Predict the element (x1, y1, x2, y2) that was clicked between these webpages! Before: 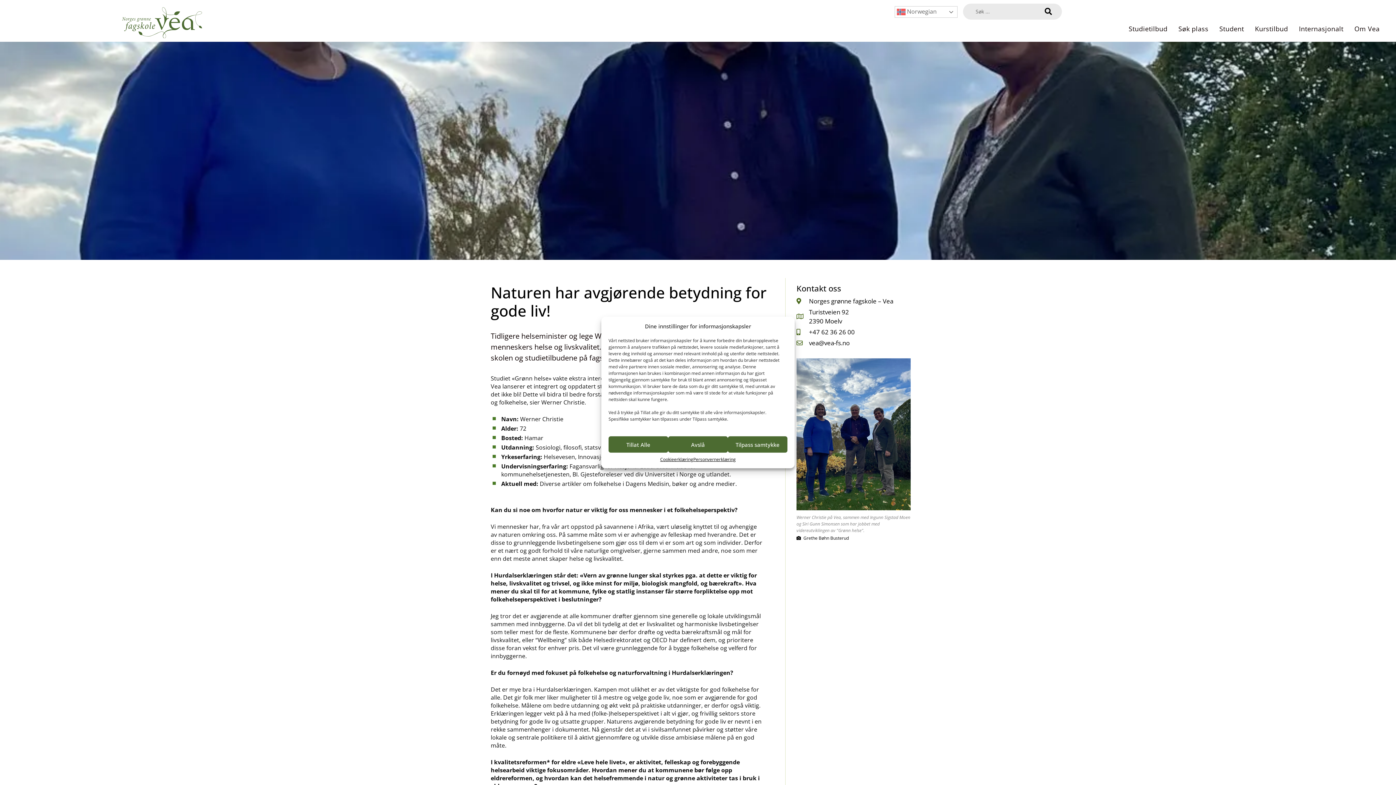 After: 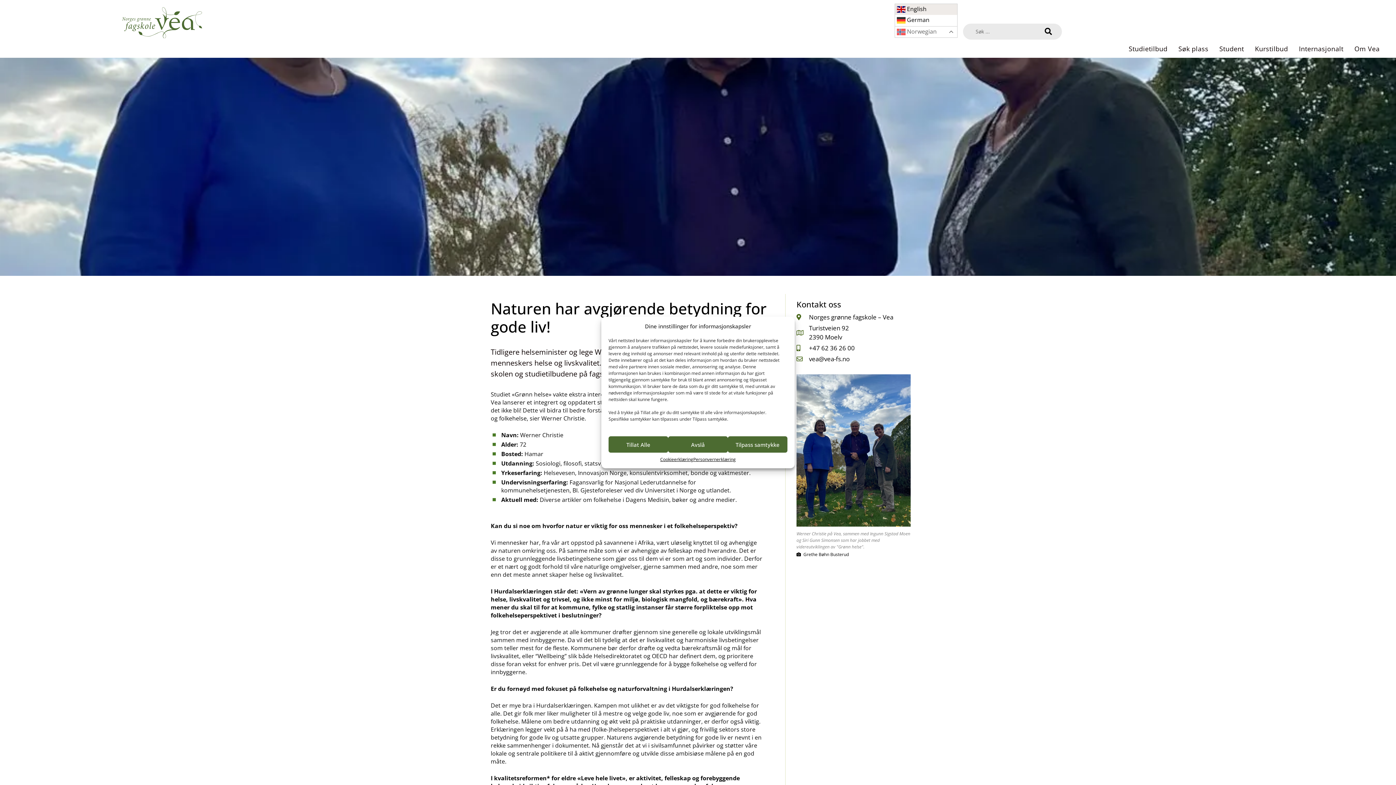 Action: label:  Norwegian bbox: (894, 6, 957, 17)